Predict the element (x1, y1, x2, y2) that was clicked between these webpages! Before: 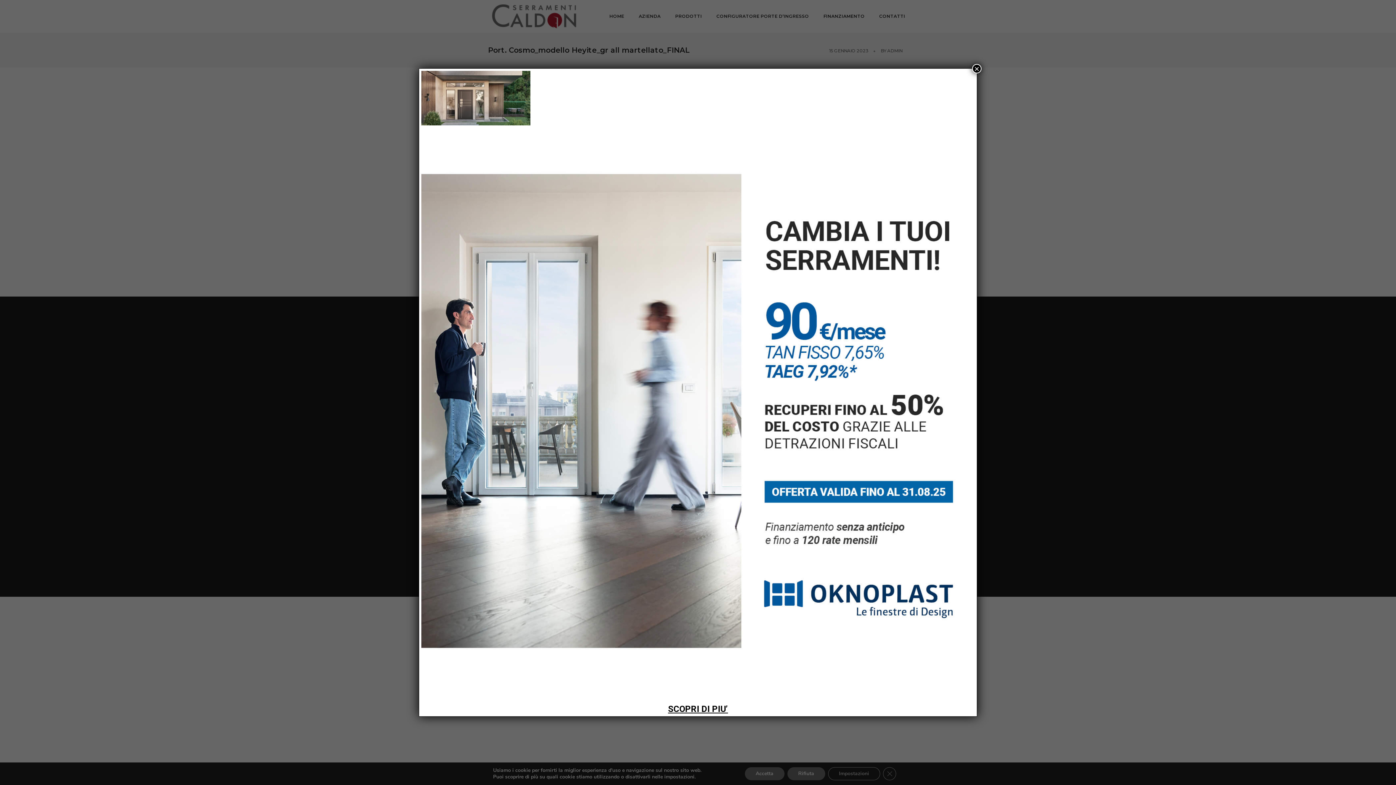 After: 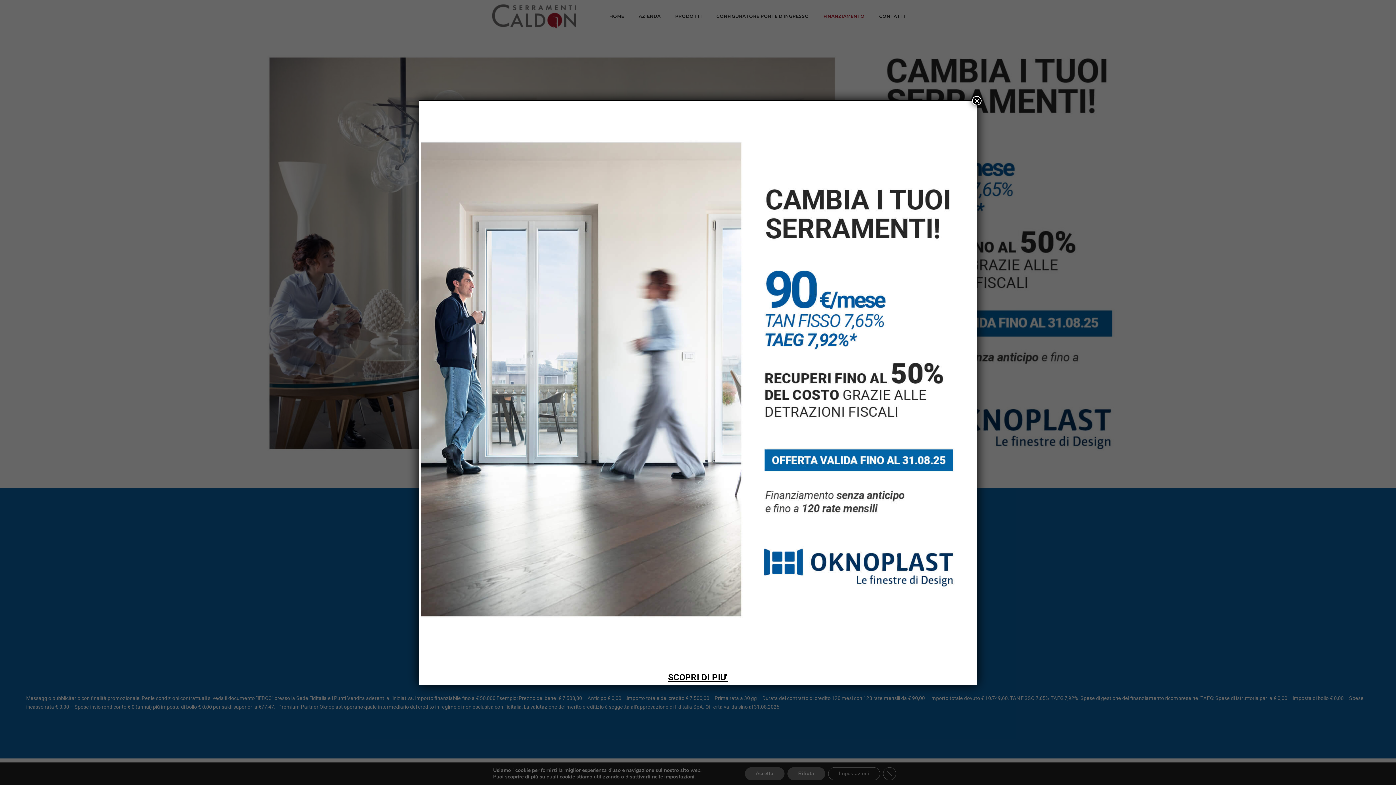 Action: bbox: (668, 706, 728, 713) label: SCOPRI DI PIU’